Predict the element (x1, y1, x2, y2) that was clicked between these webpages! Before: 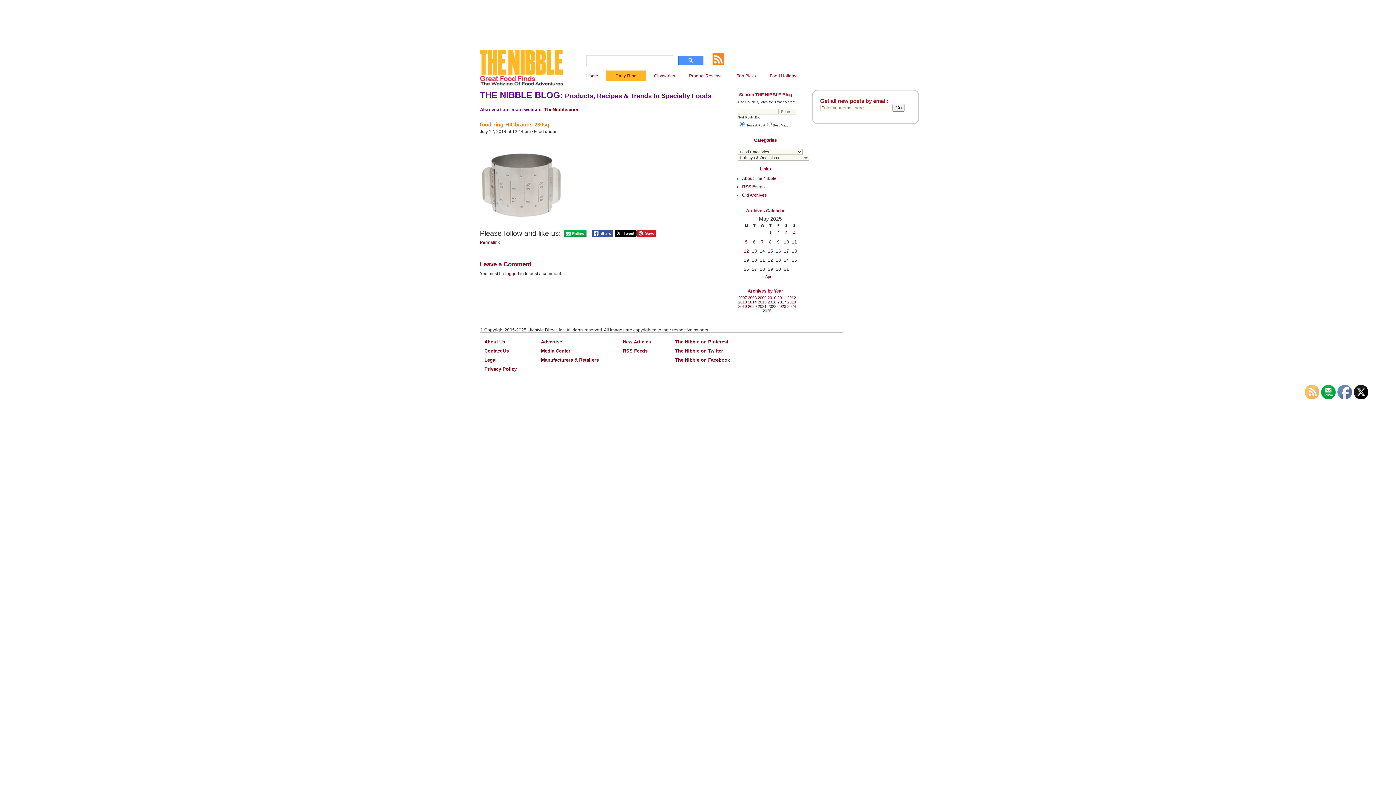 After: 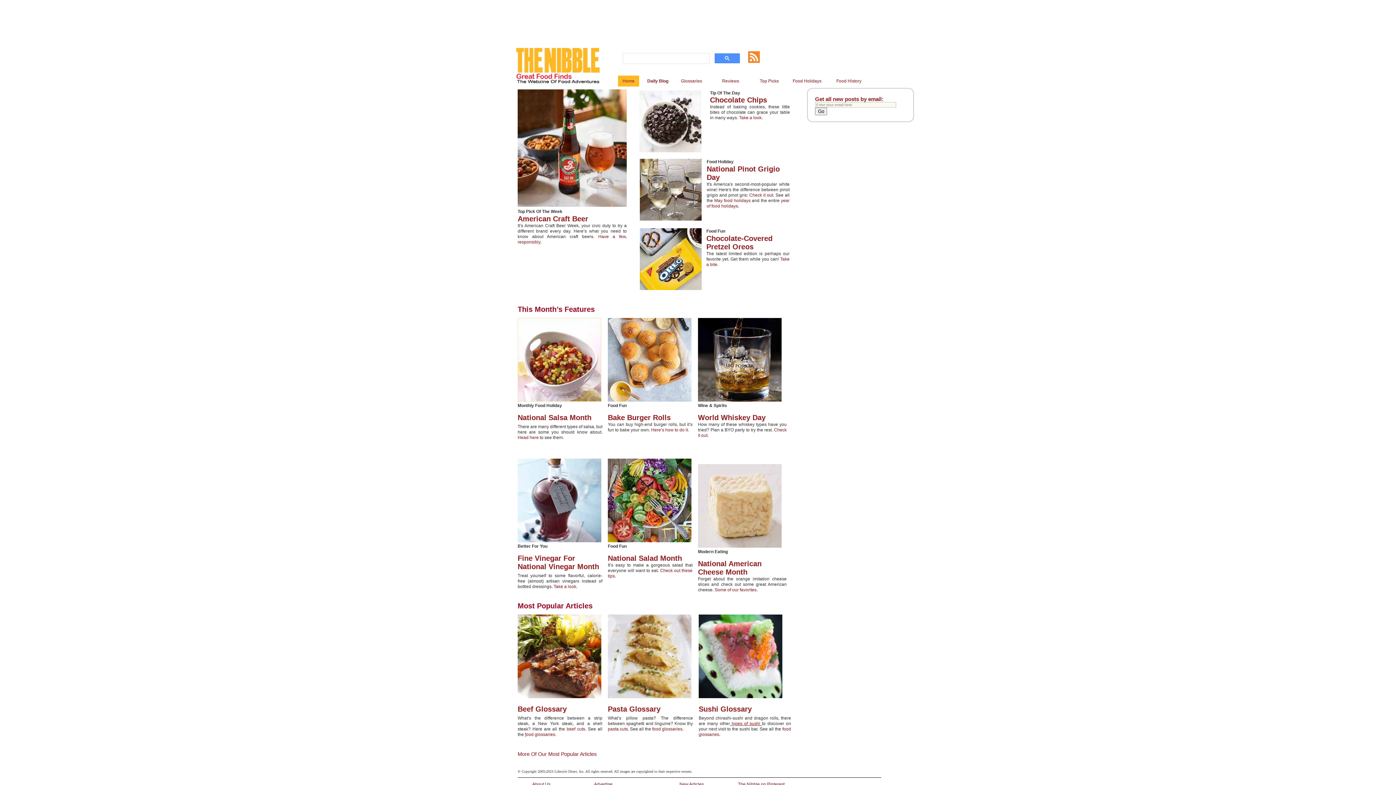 Action: bbox: (581, 70, 602, 81) label: Home